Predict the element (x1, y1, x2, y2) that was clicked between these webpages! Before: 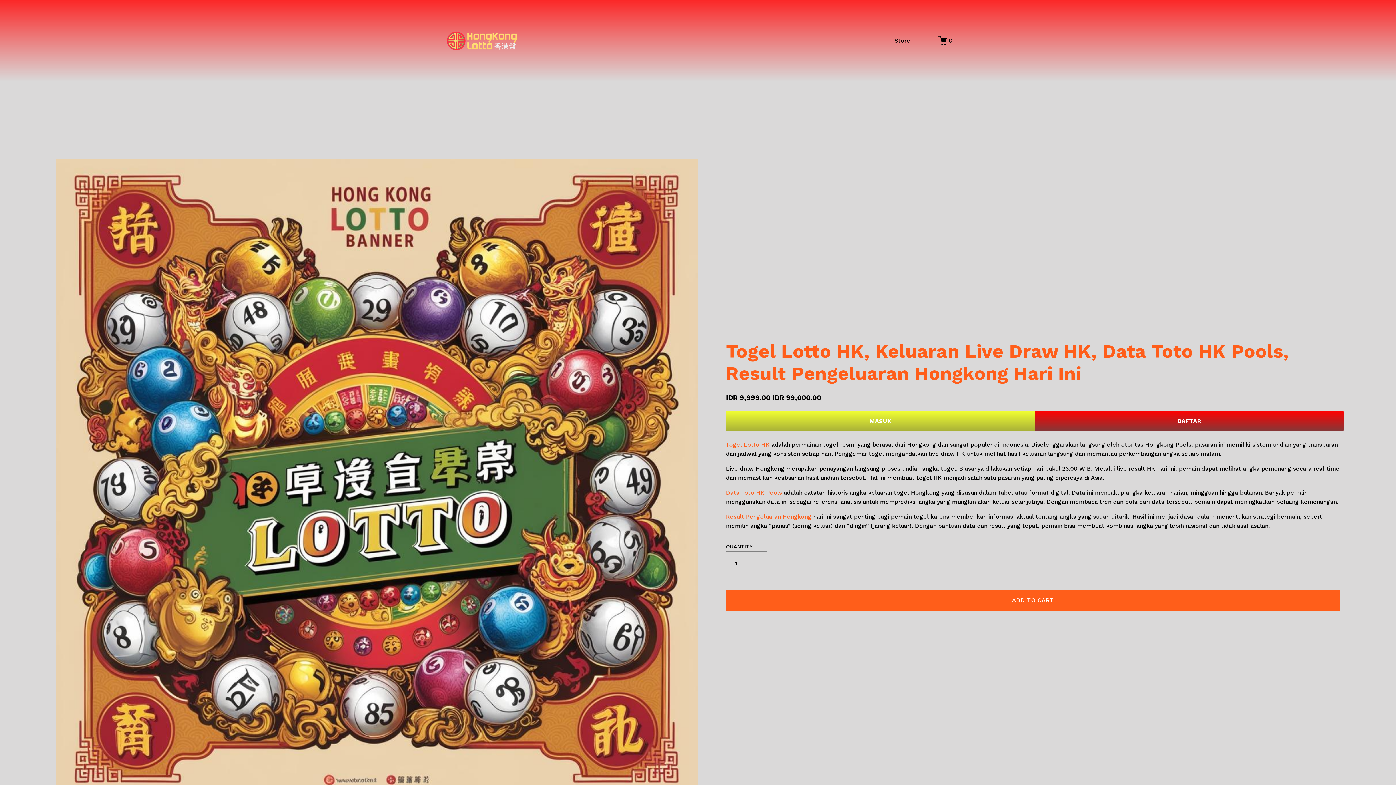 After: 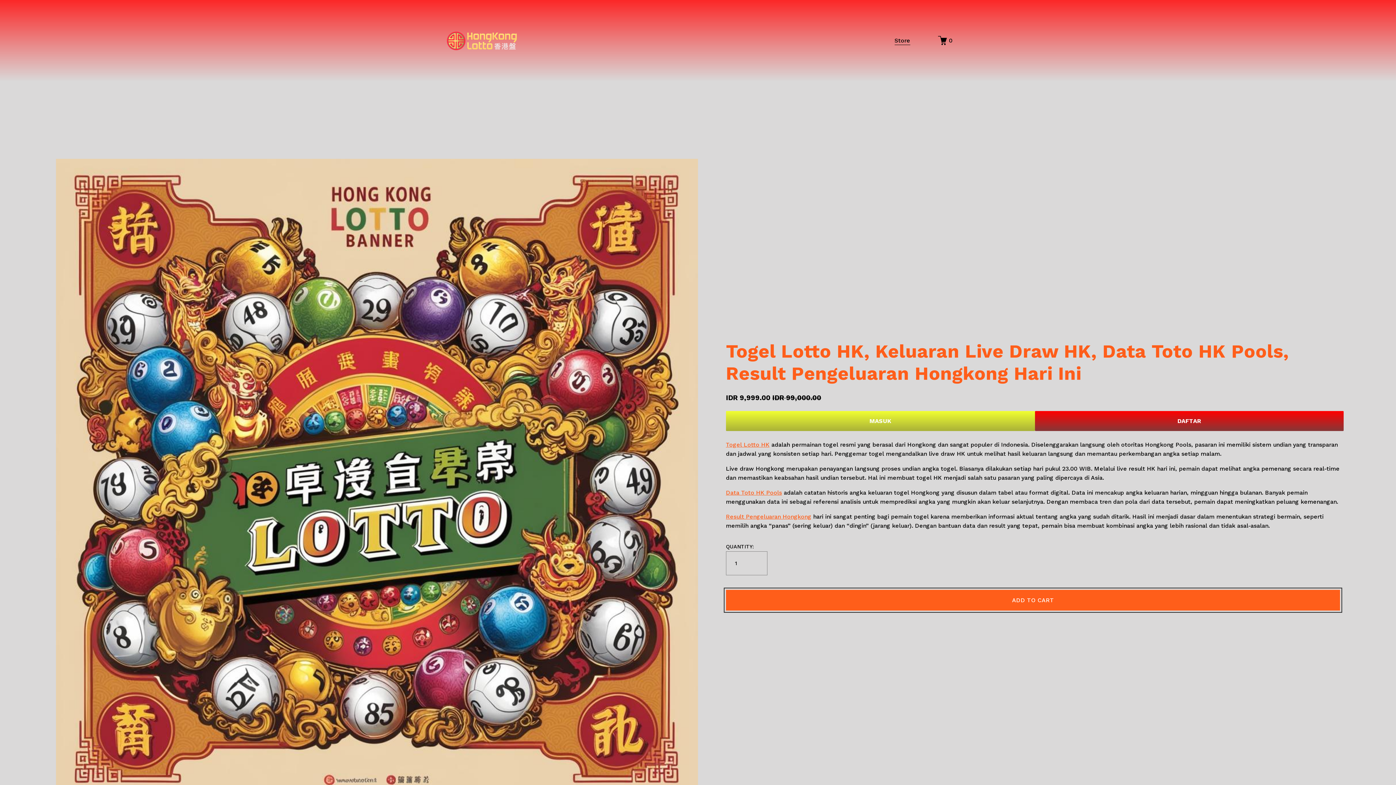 Action: bbox: (726, 590, 1340, 610) label: ADD TO CART